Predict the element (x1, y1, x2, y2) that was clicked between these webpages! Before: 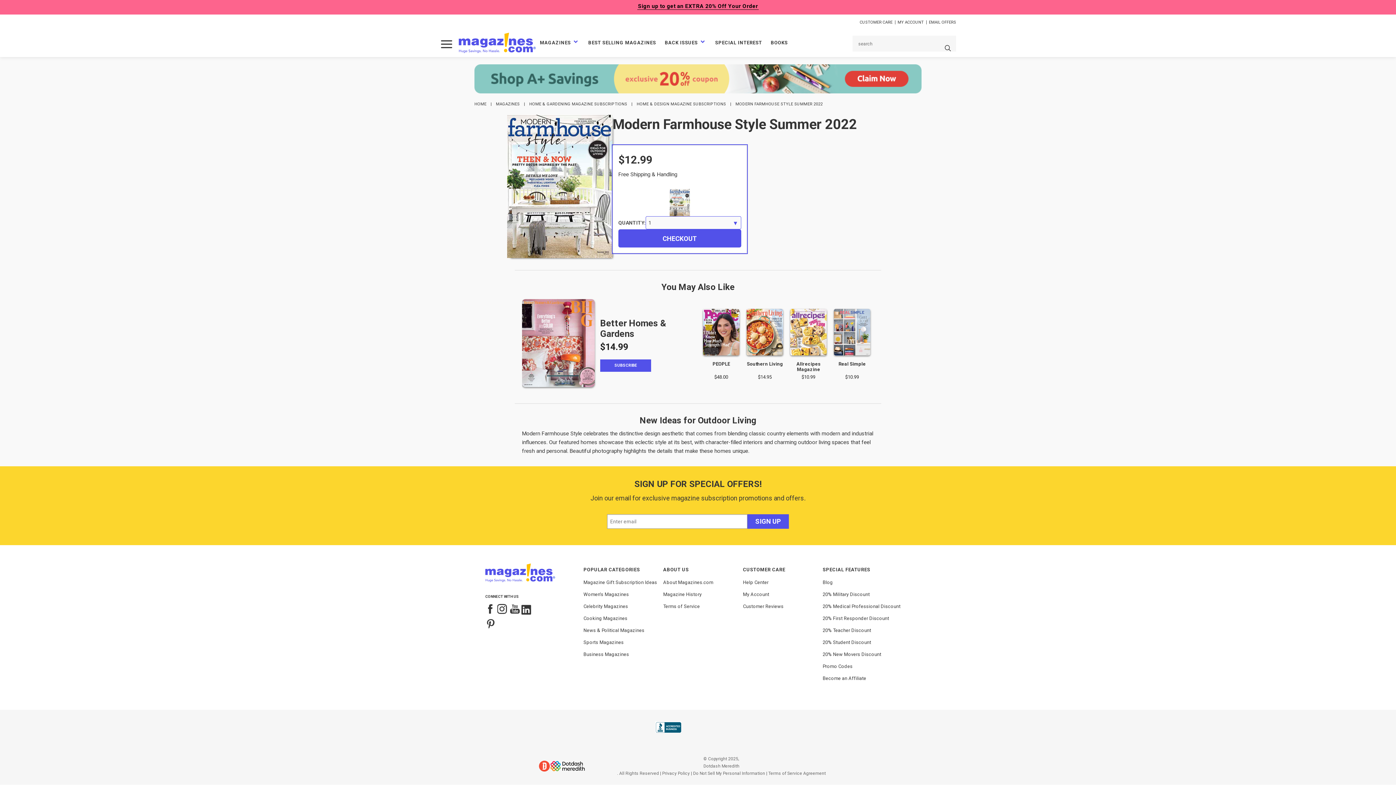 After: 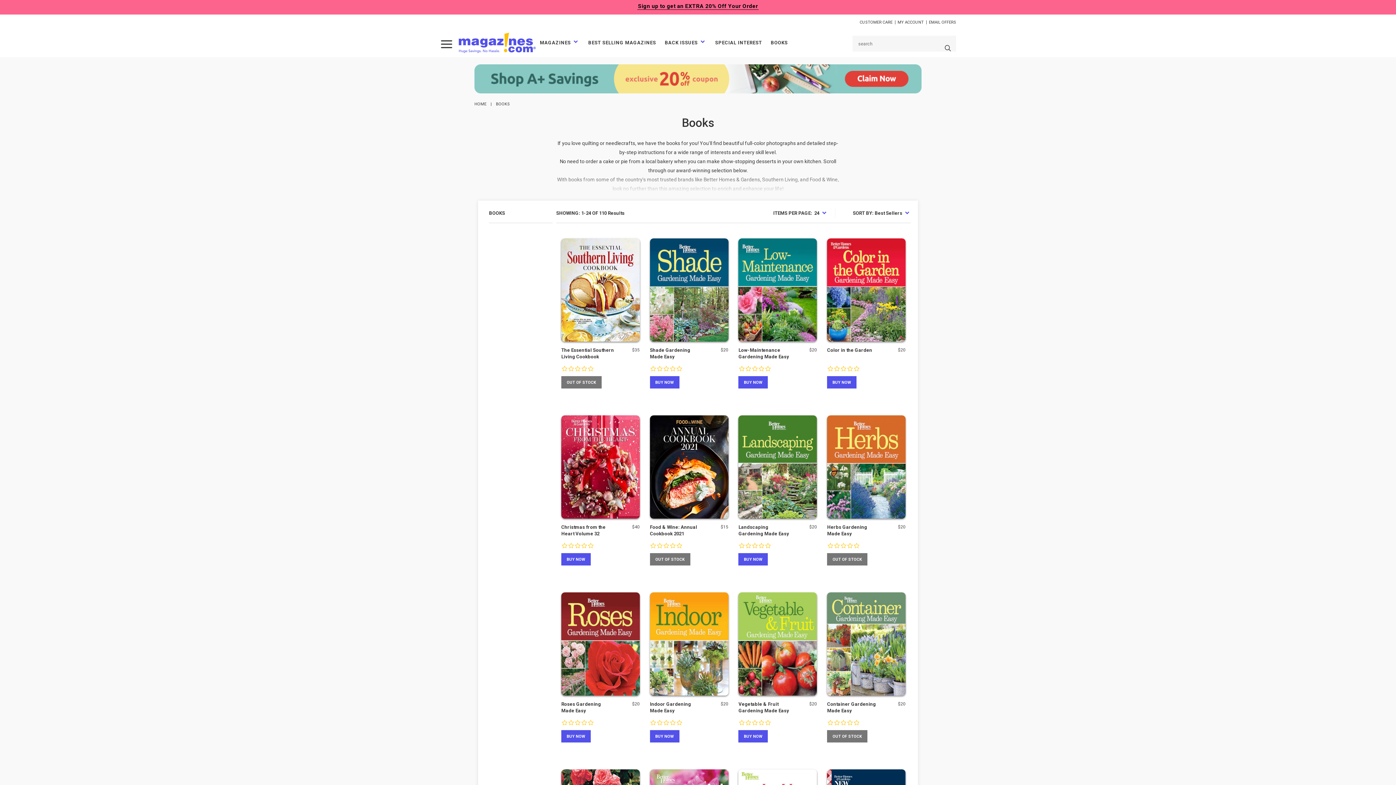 Action: bbox: (767, 34, 791, 51) label: BOOKS